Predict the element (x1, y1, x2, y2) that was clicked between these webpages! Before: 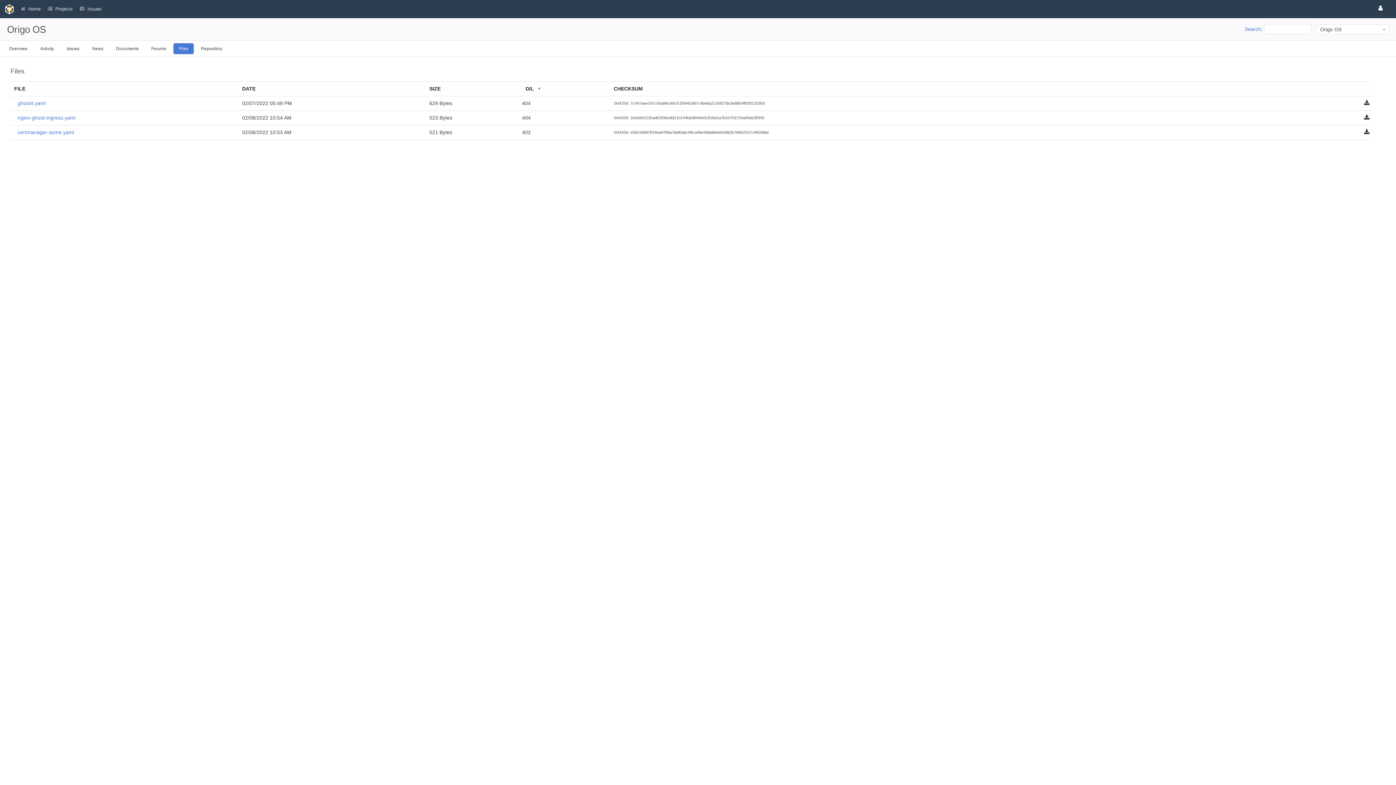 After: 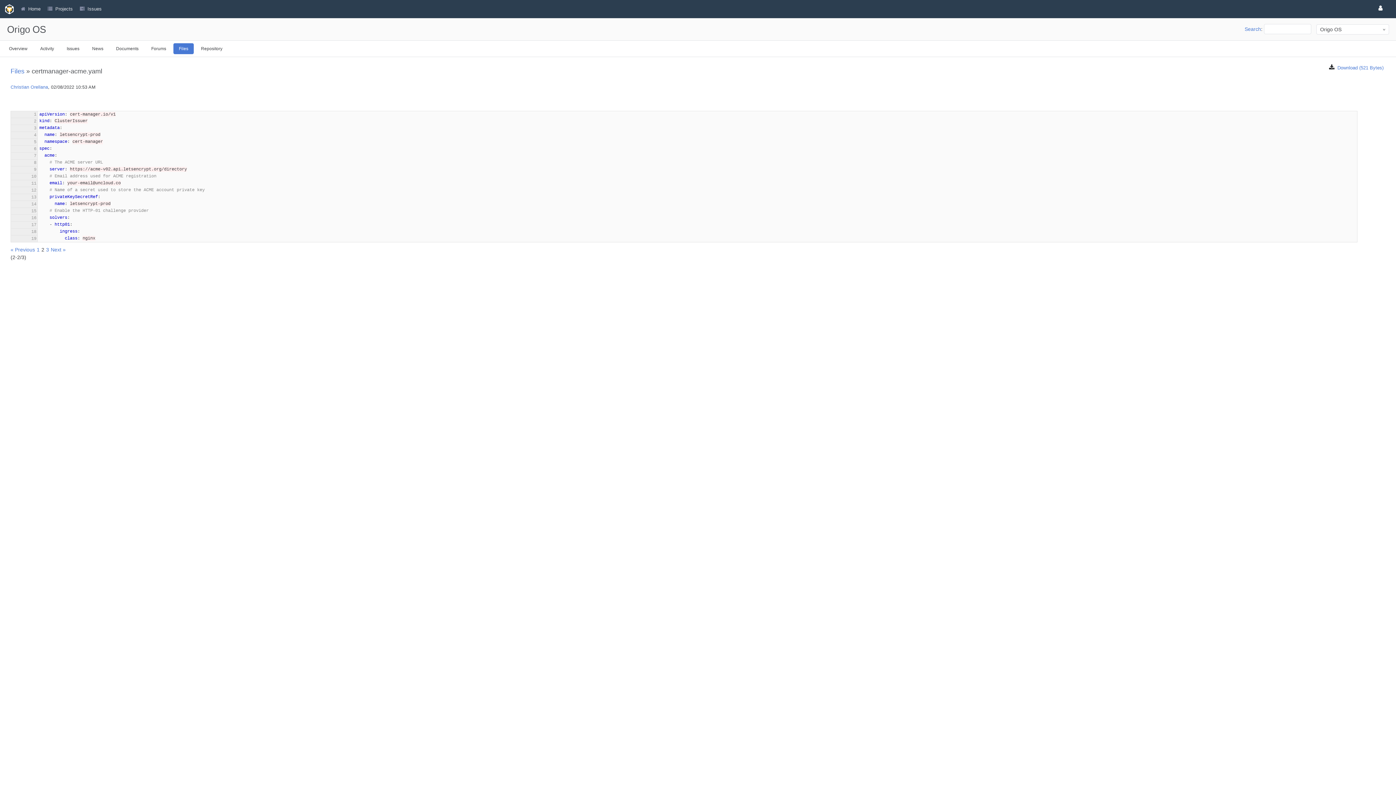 Action: label: certmanager-acme.yaml bbox: (17, 129, 74, 135)